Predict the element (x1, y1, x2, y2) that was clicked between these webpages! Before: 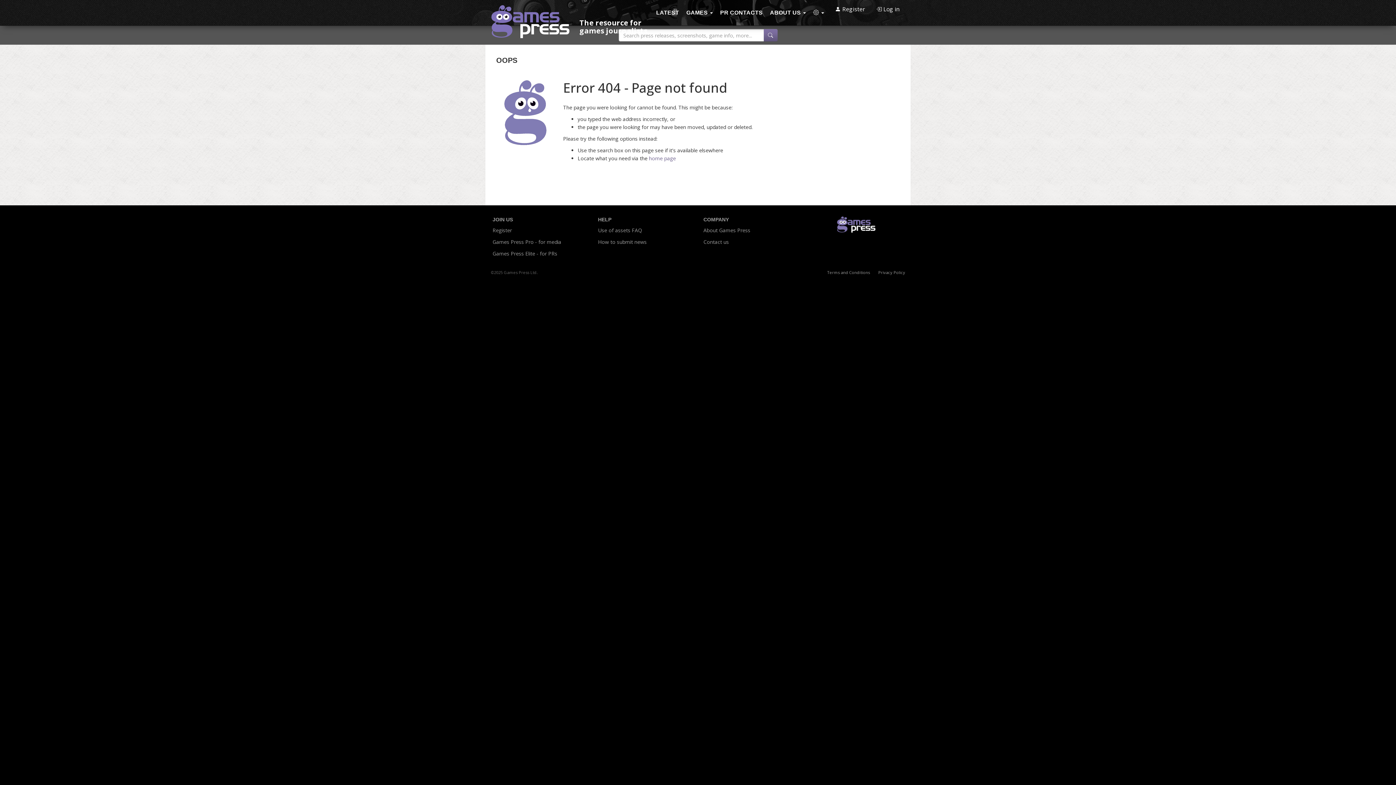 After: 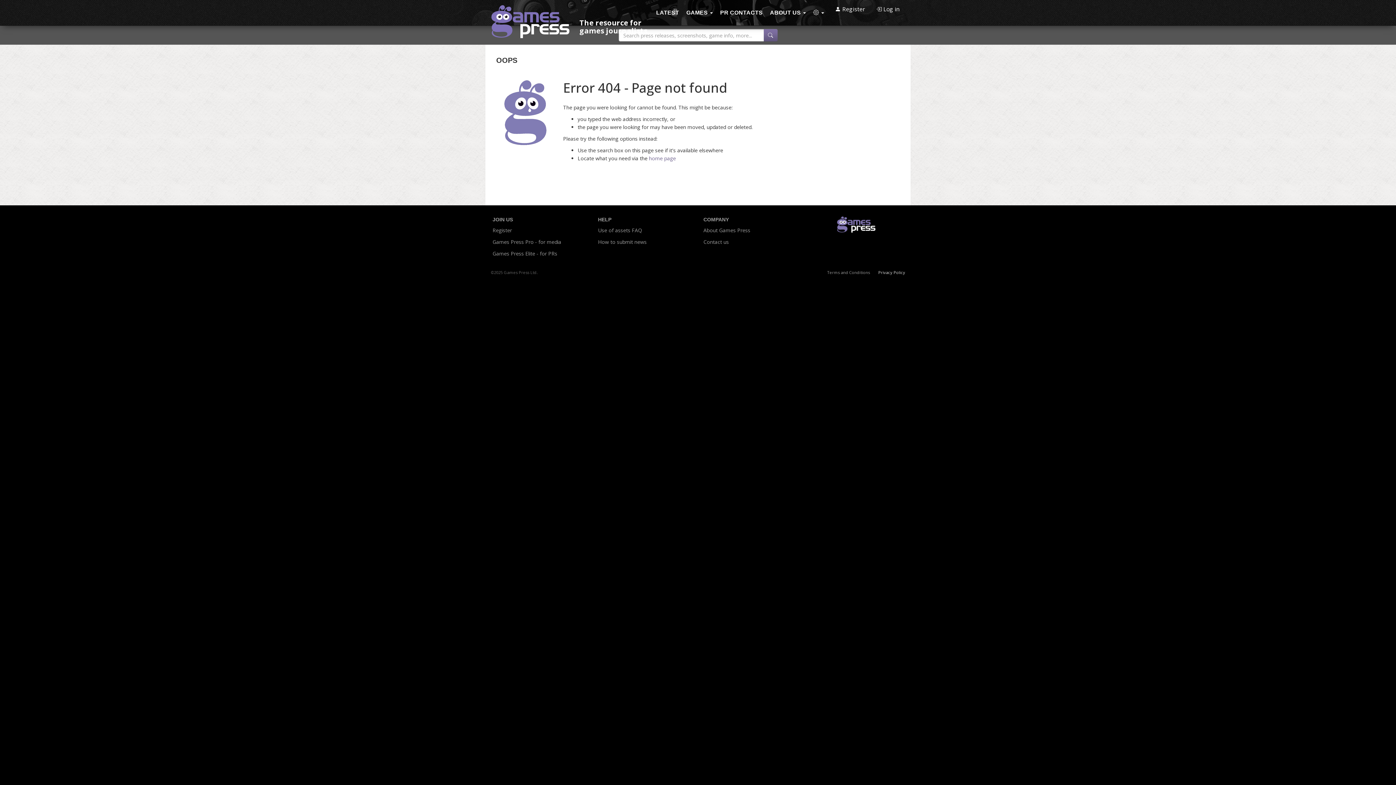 Action: label: Privacy Policy bbox: (878, 269, 905, 275)